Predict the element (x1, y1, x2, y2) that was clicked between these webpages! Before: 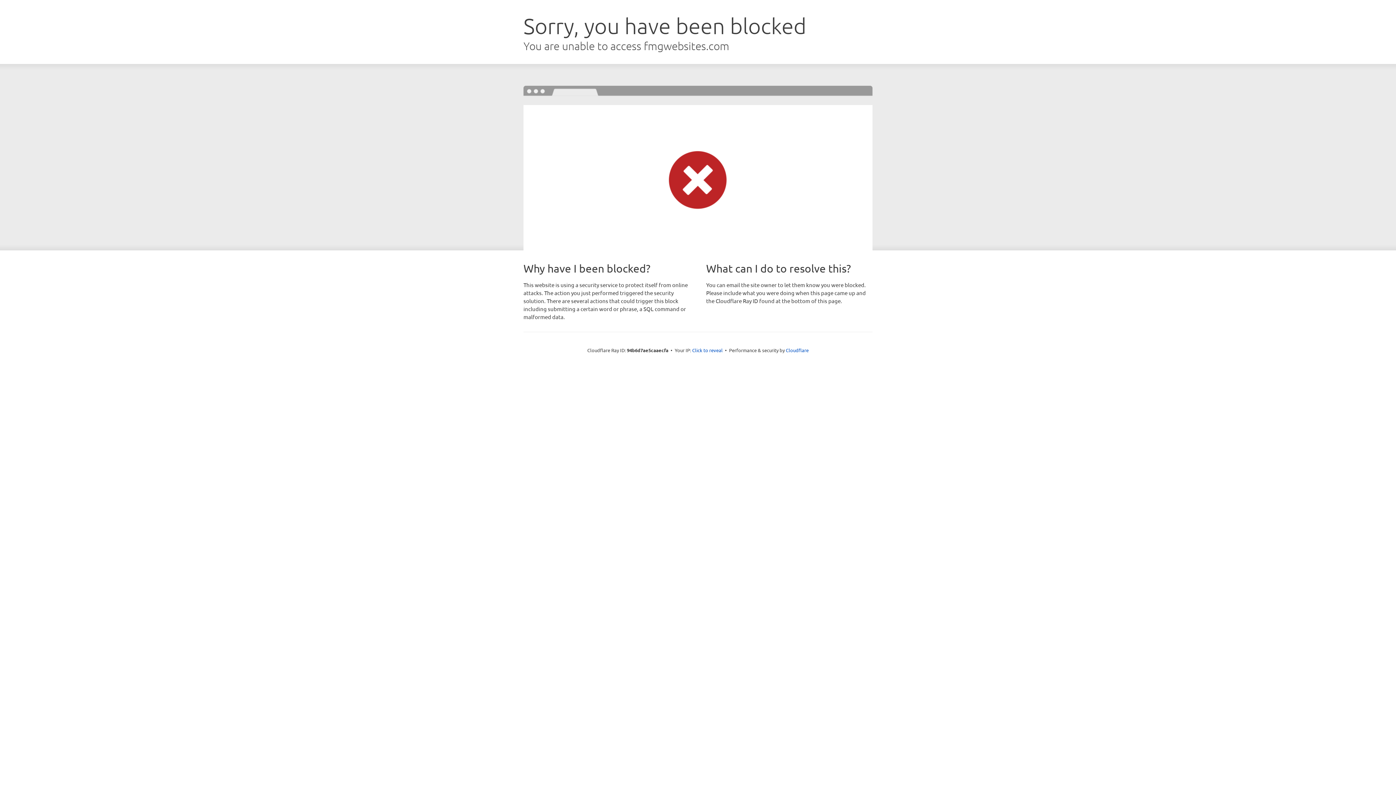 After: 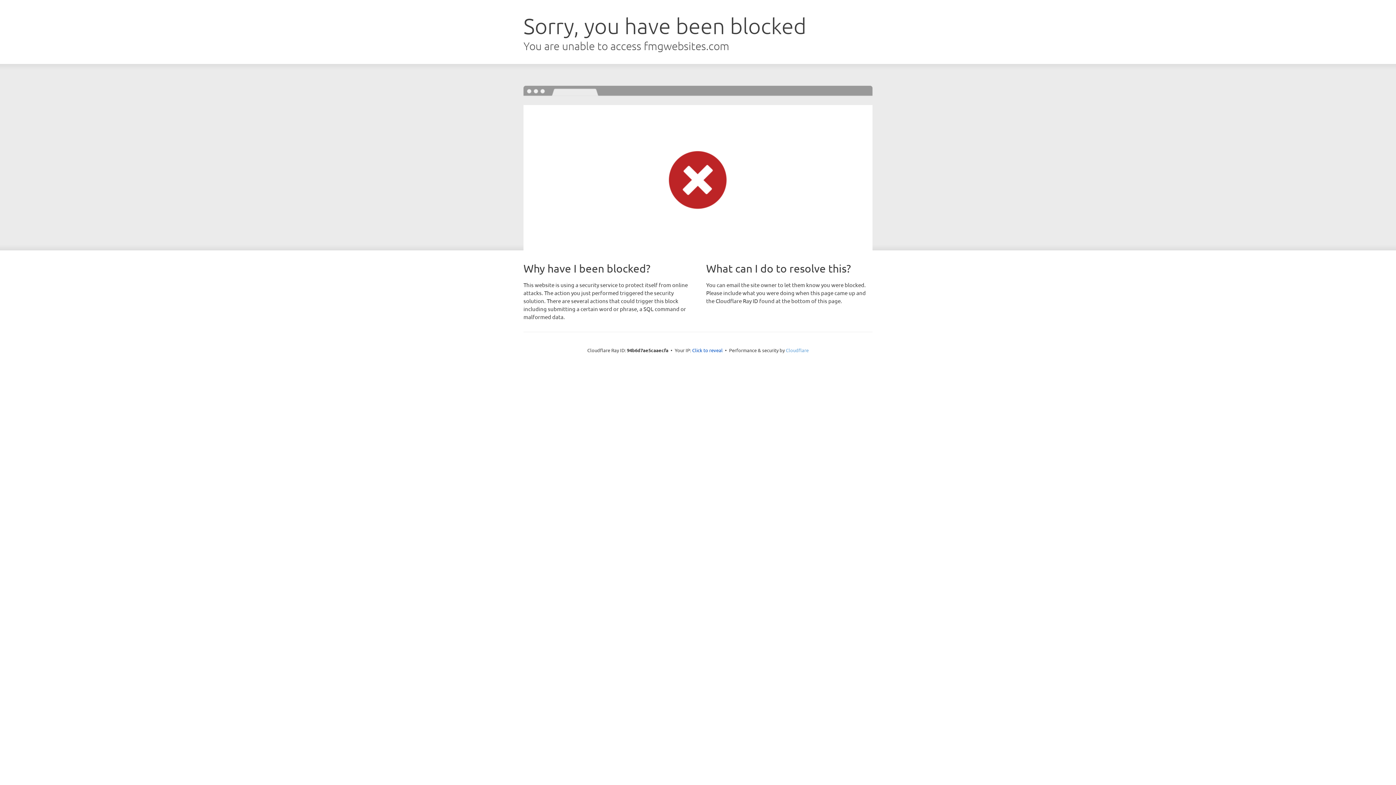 Action: bbox: (786, 347, 808, 353) label: Cloudflare